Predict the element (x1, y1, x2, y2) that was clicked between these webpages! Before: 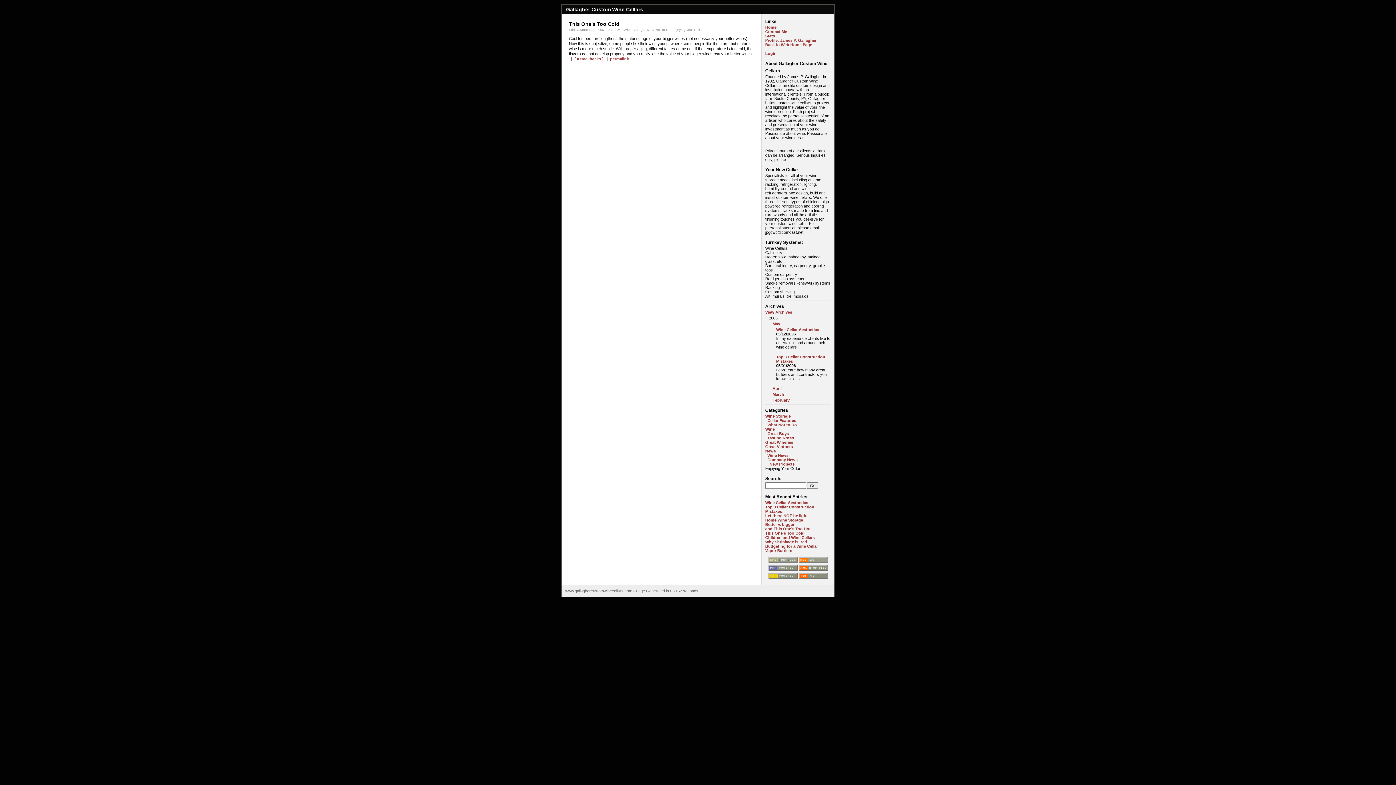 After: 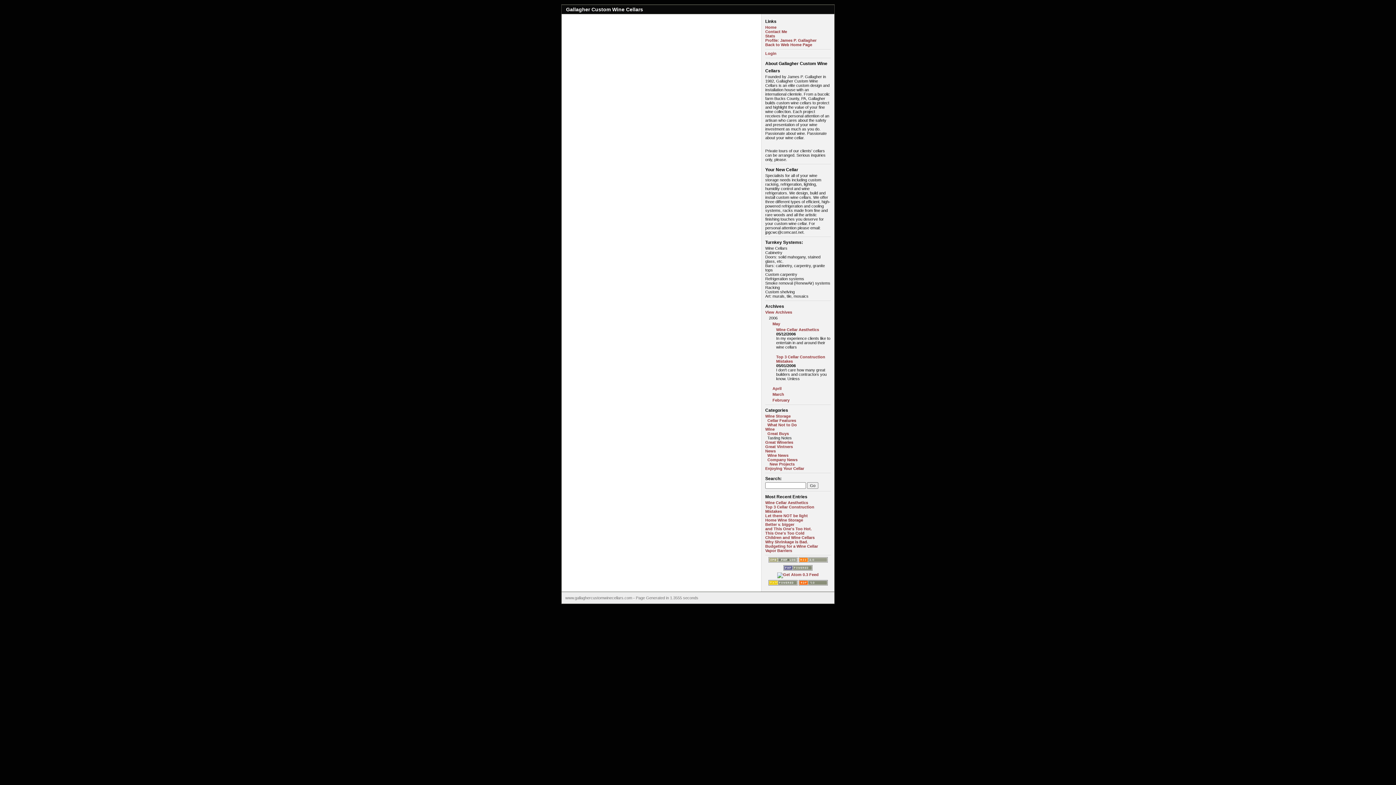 Action: label: Tasting Notes bbox: (767, 436, 794, 440)